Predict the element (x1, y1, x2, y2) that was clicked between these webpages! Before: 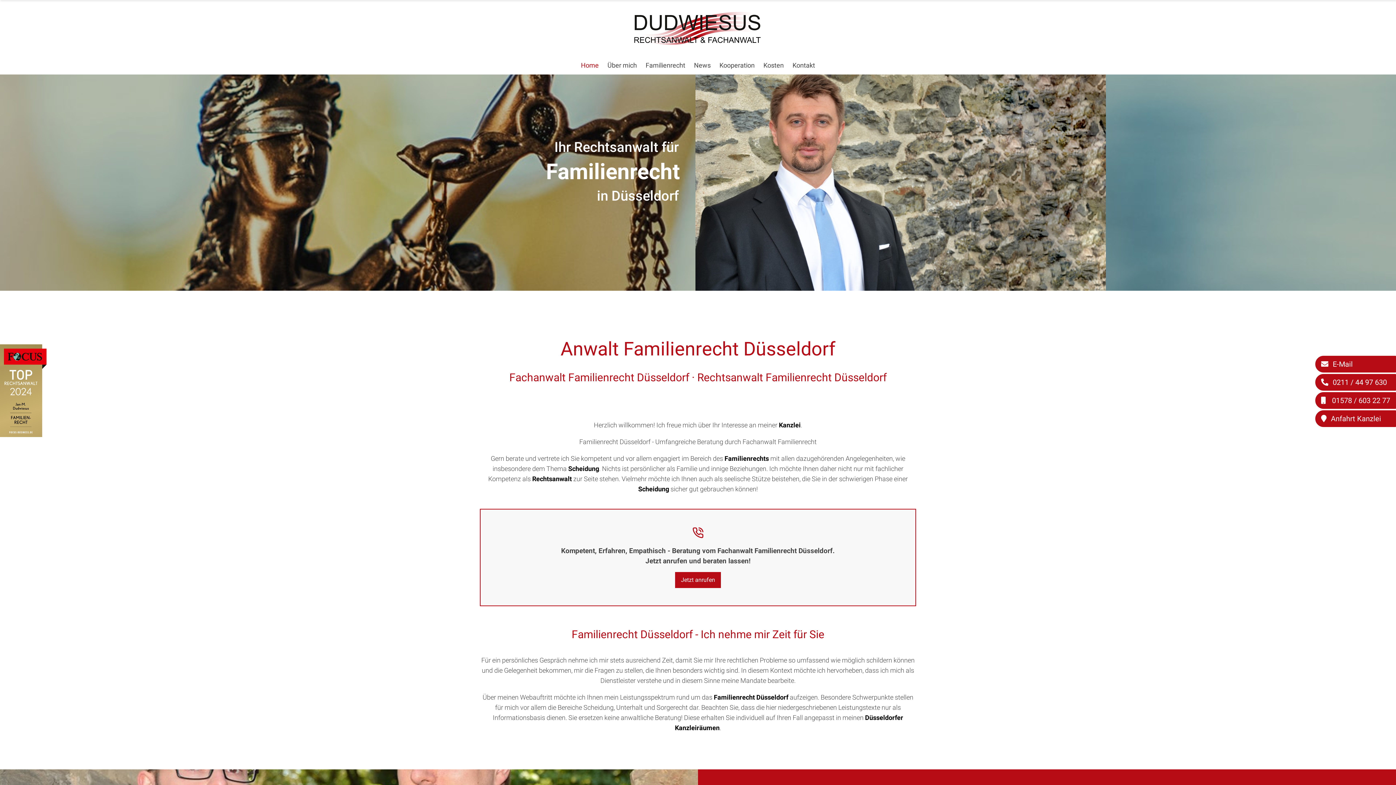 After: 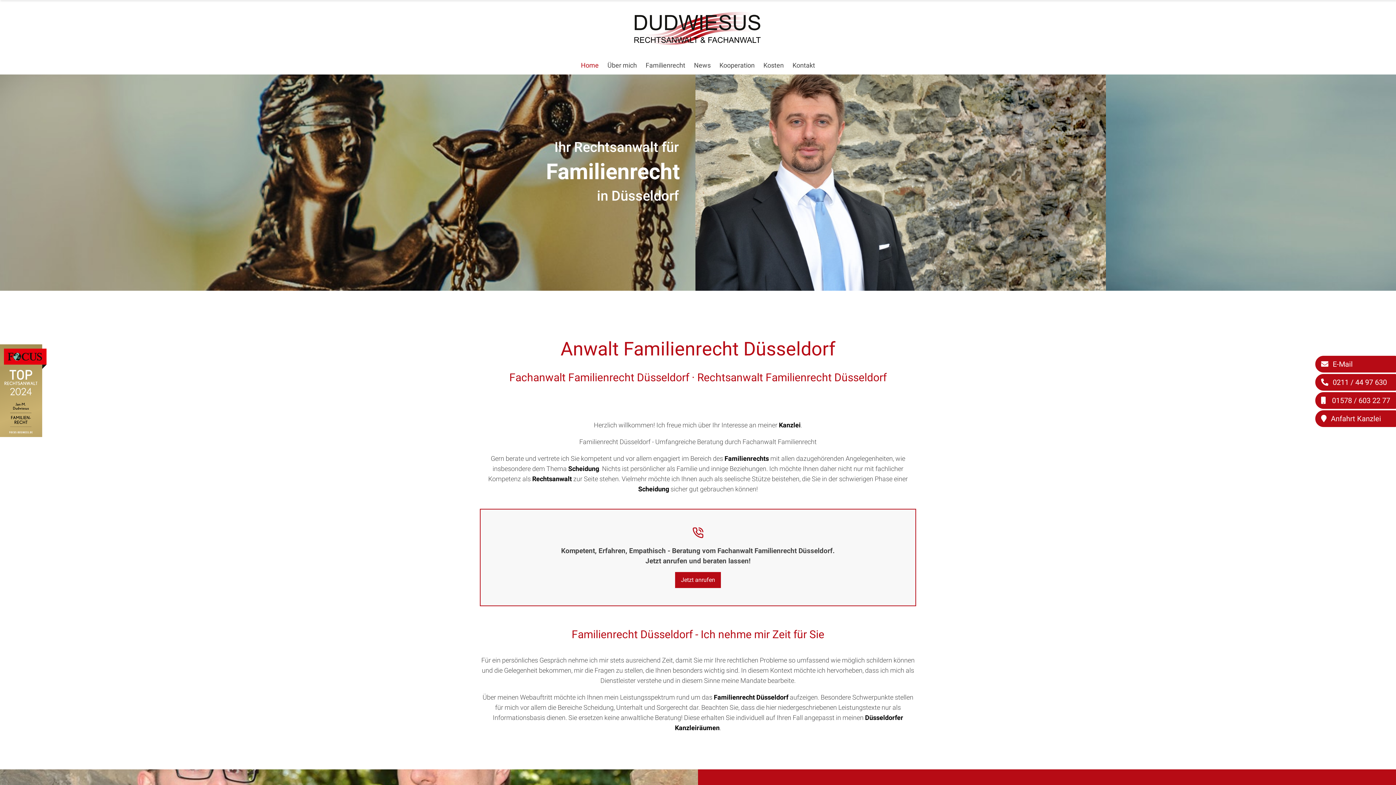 Action: bbox: (1315, 355, 1396, 373) label: E-Mail